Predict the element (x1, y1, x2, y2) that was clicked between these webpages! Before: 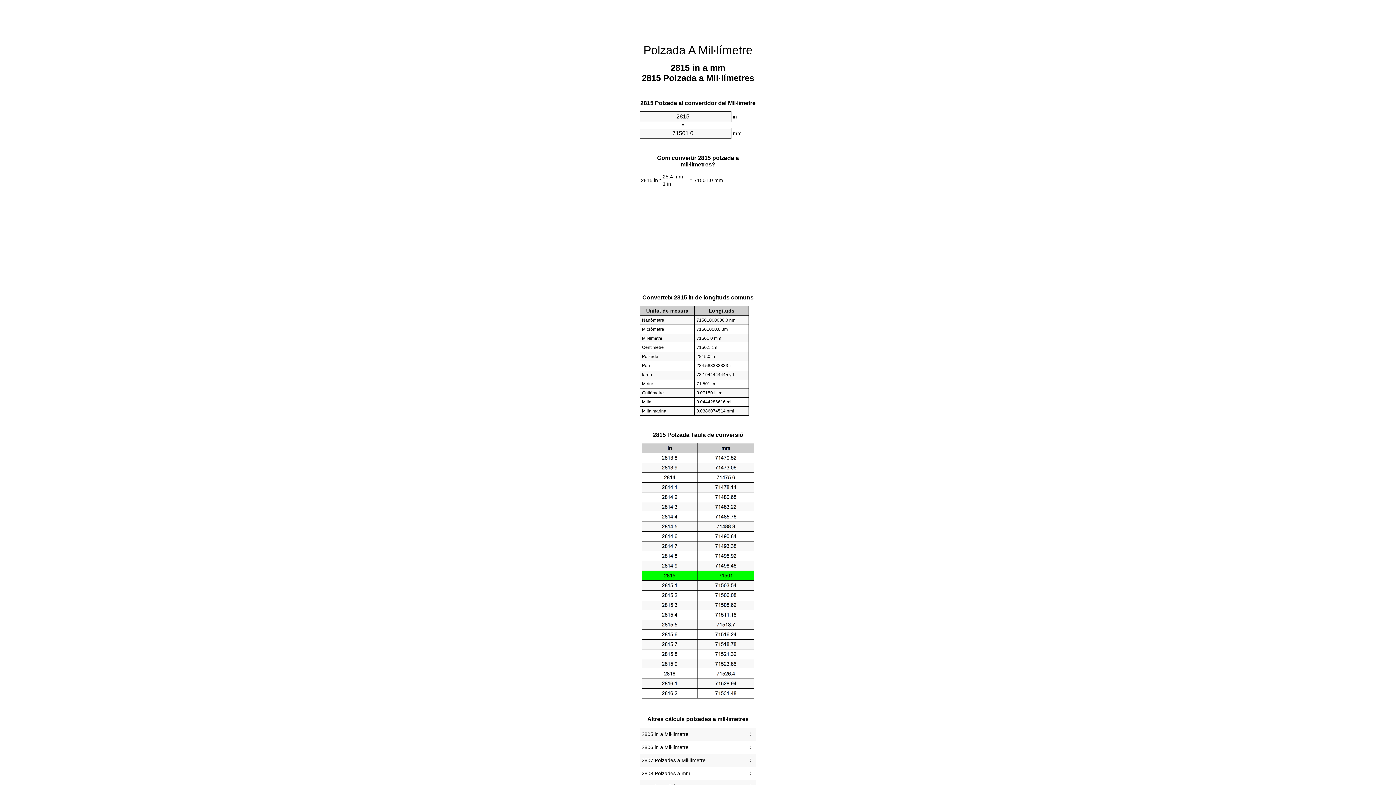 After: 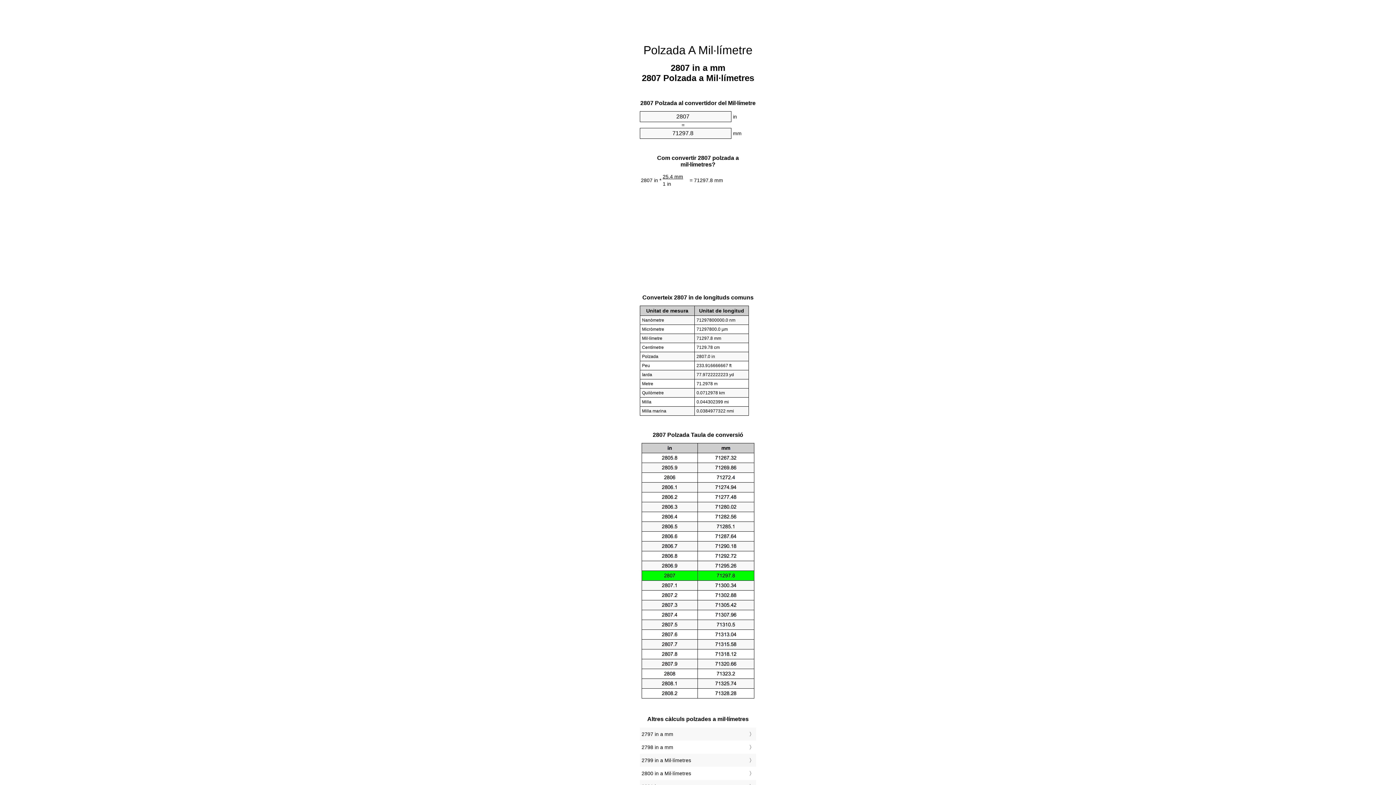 Action: label: 2807 Polzades a Mil·límetre bbox: (641, 756, 754, 765)